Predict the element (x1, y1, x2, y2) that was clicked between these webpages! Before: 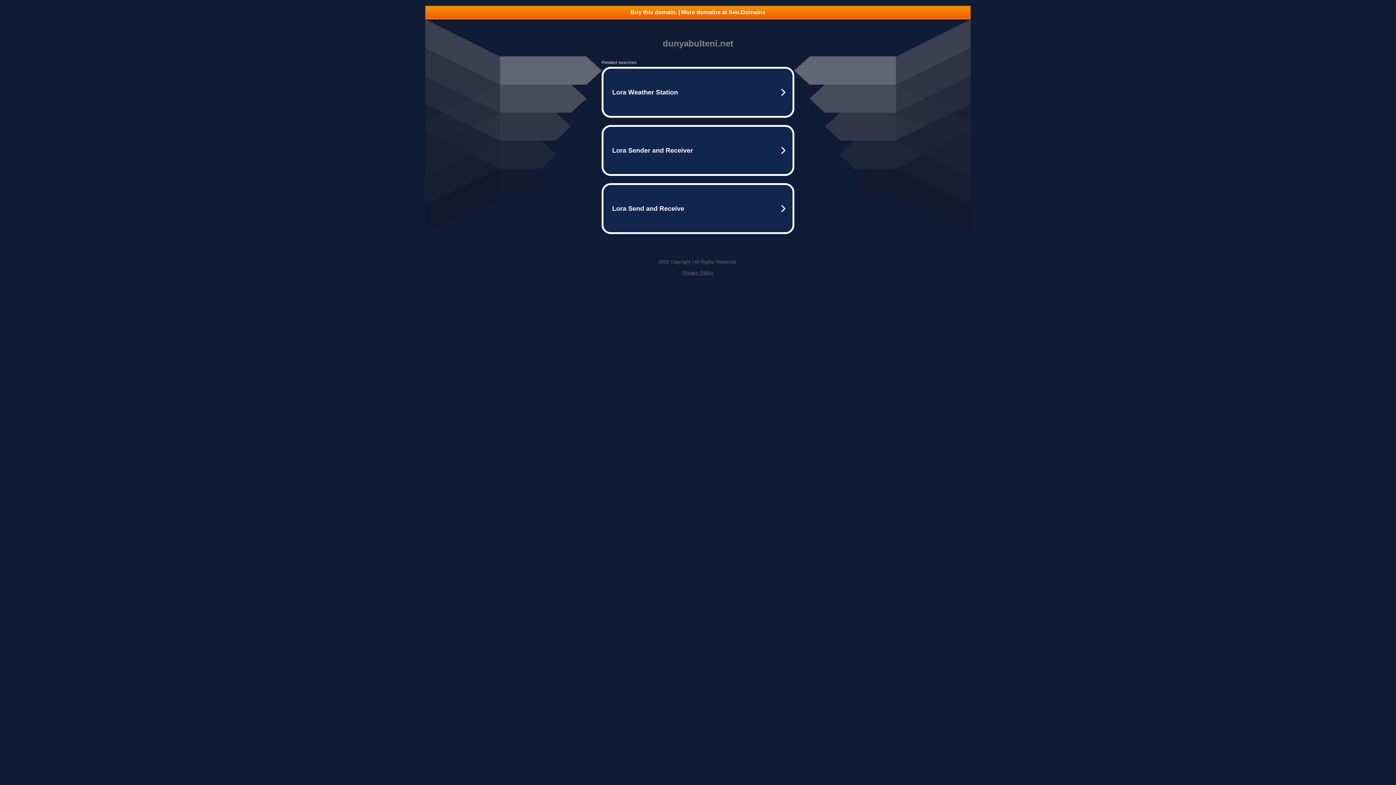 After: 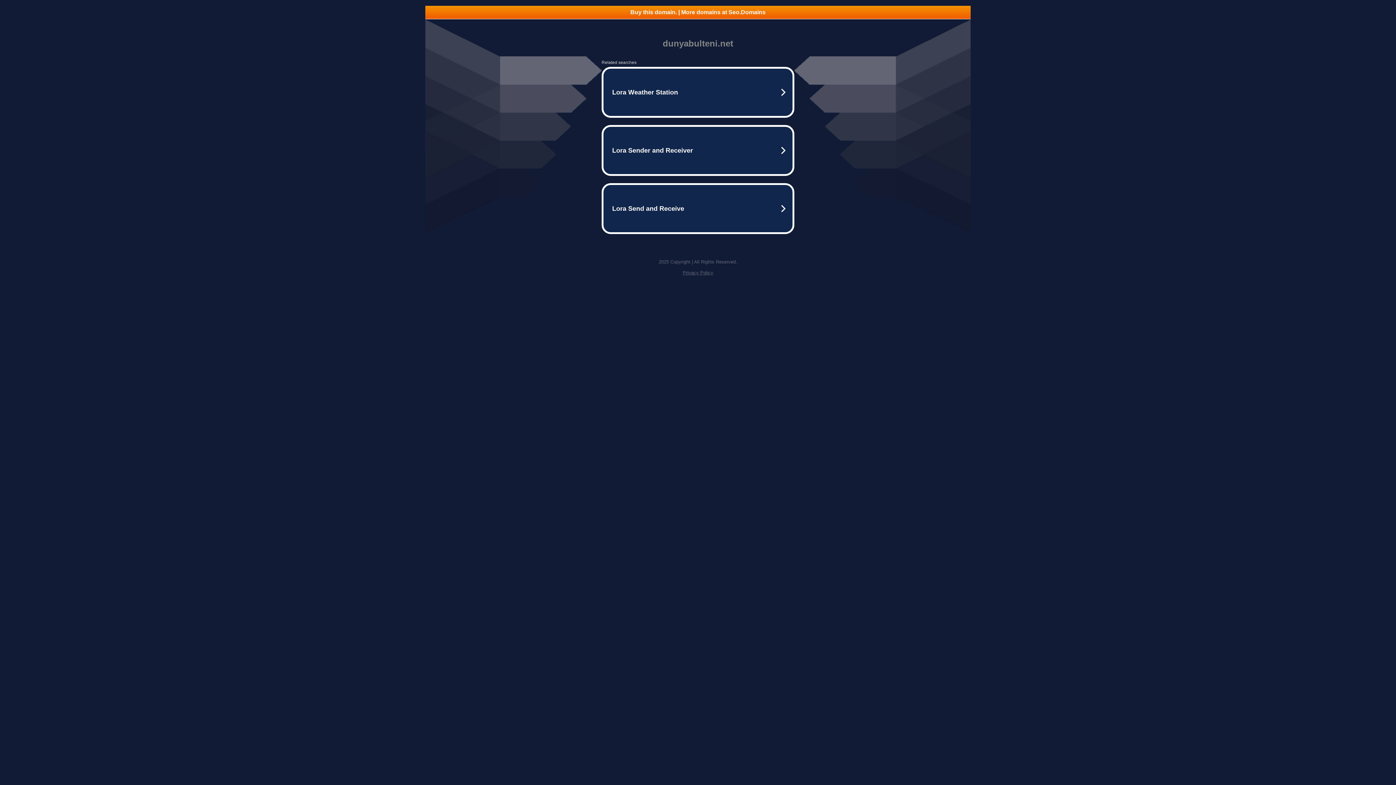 Action: bbox: (425, 5, 970, 18) label: Buy this domain. | More domains at Seo.Domains